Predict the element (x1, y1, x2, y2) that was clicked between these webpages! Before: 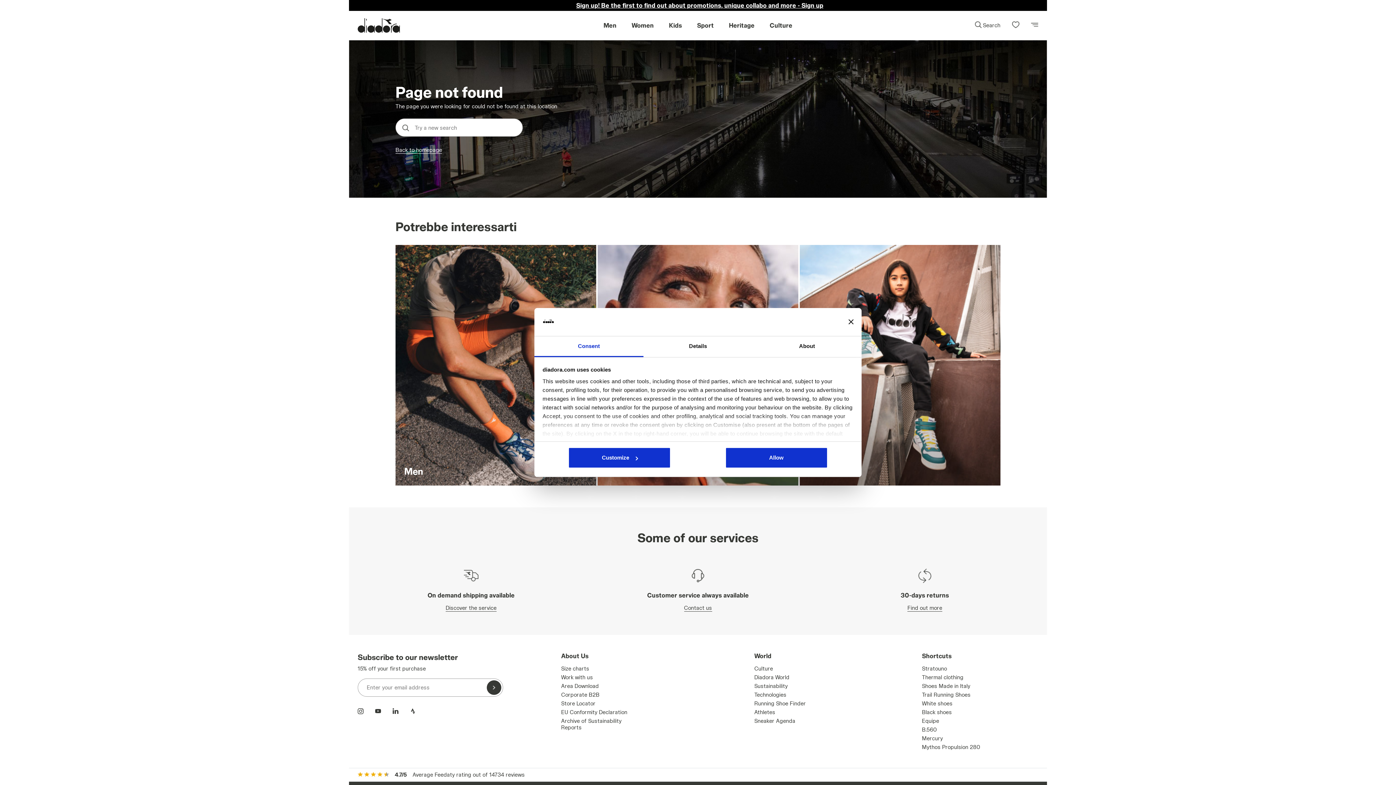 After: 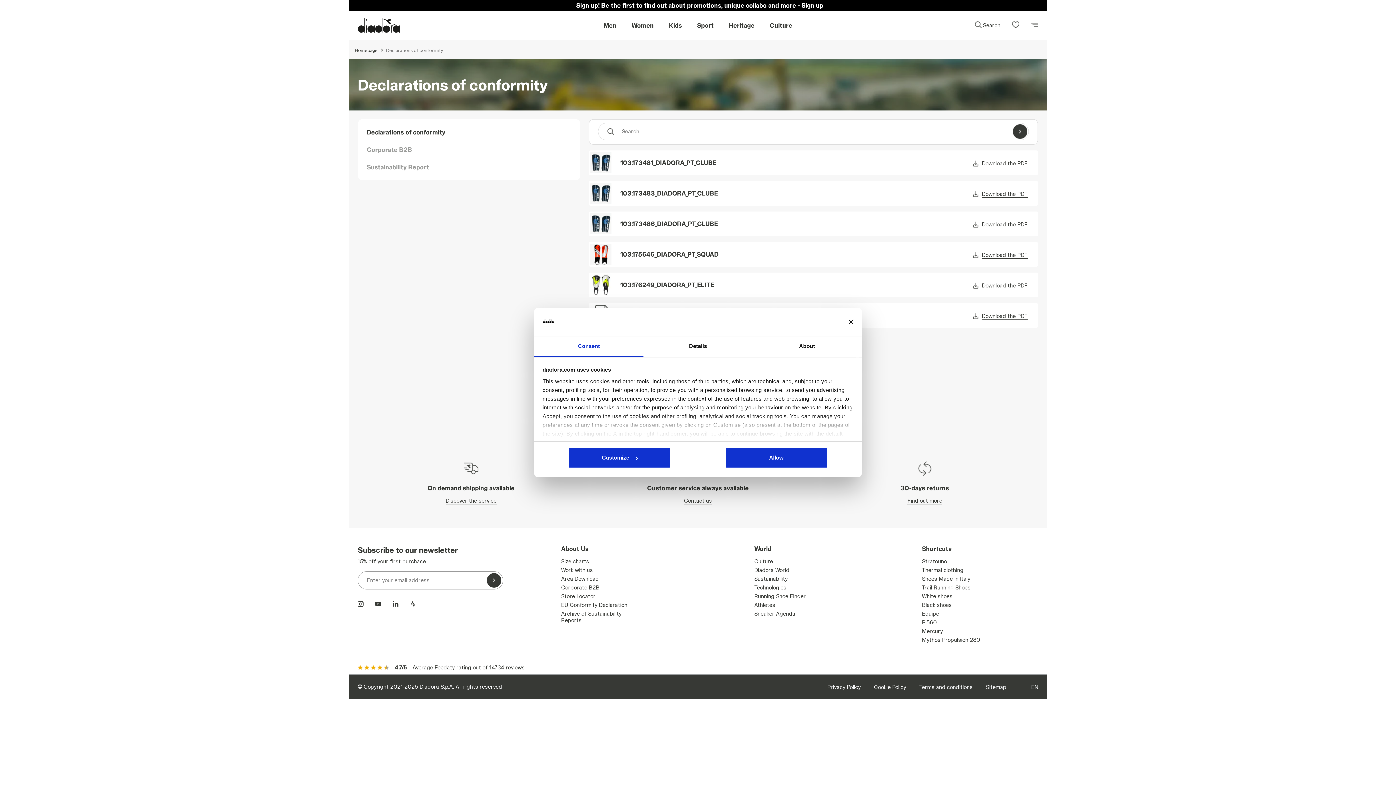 Action: bbox: (561, 709, 627, 715) label: EU Conformity Declaration